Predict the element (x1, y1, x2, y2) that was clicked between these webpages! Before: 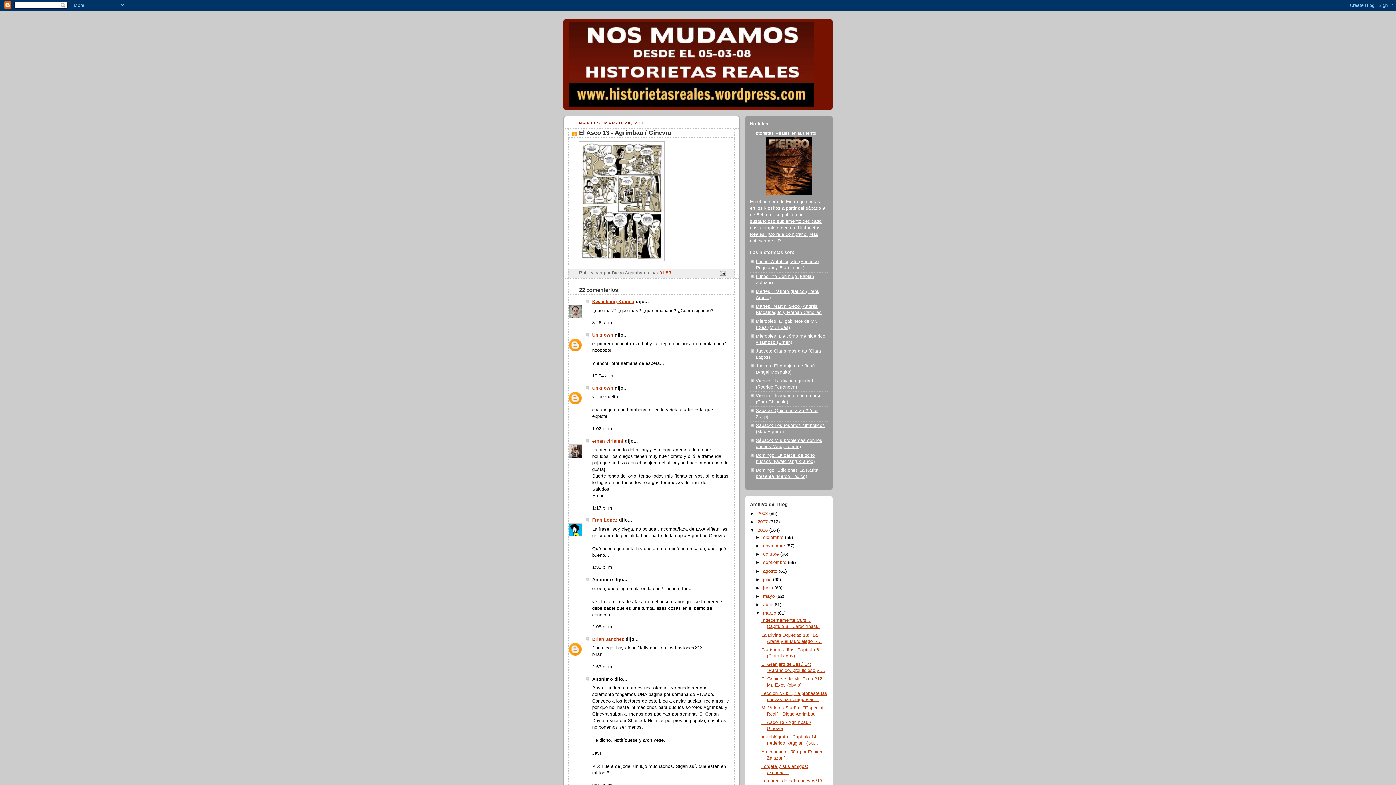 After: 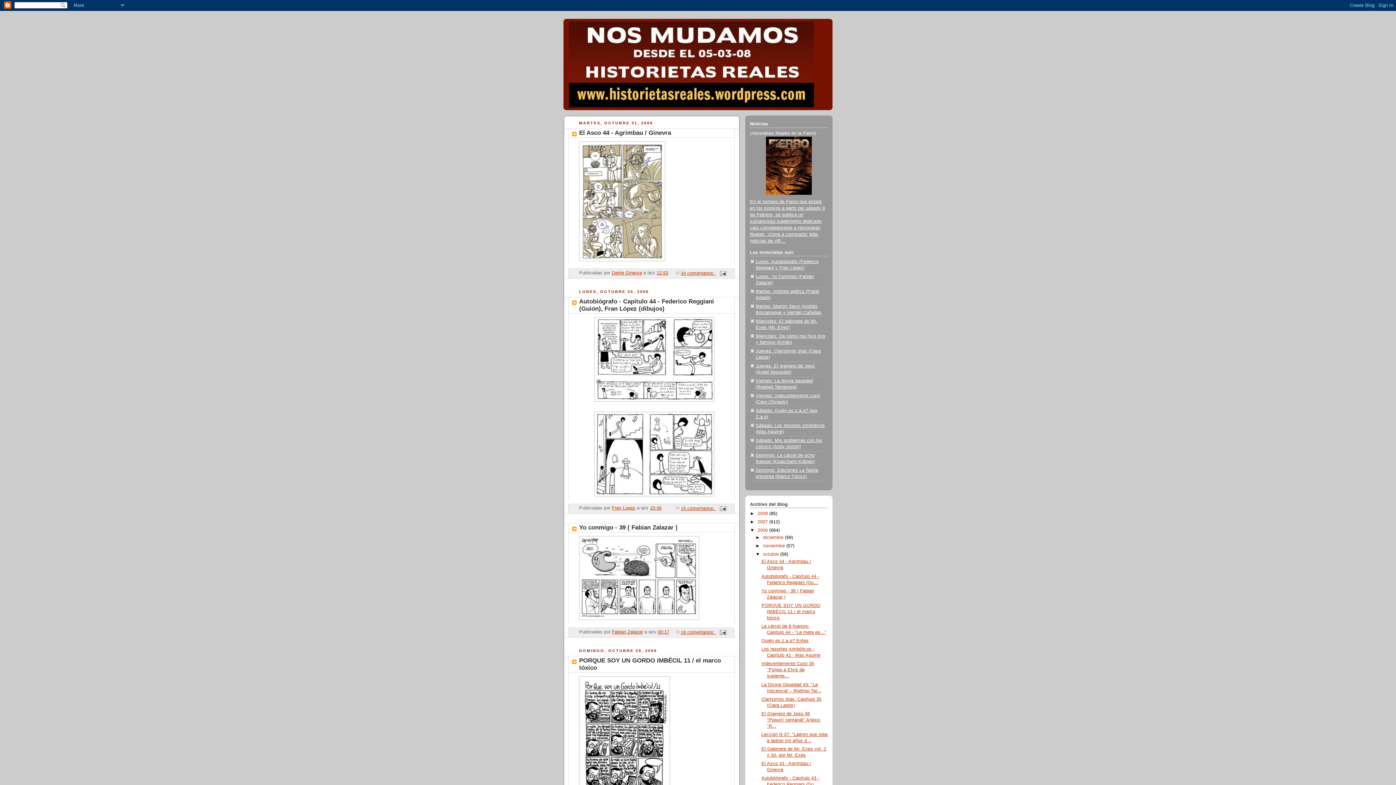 Action: bbox: (763, 552, 780, 557) label: octubre 